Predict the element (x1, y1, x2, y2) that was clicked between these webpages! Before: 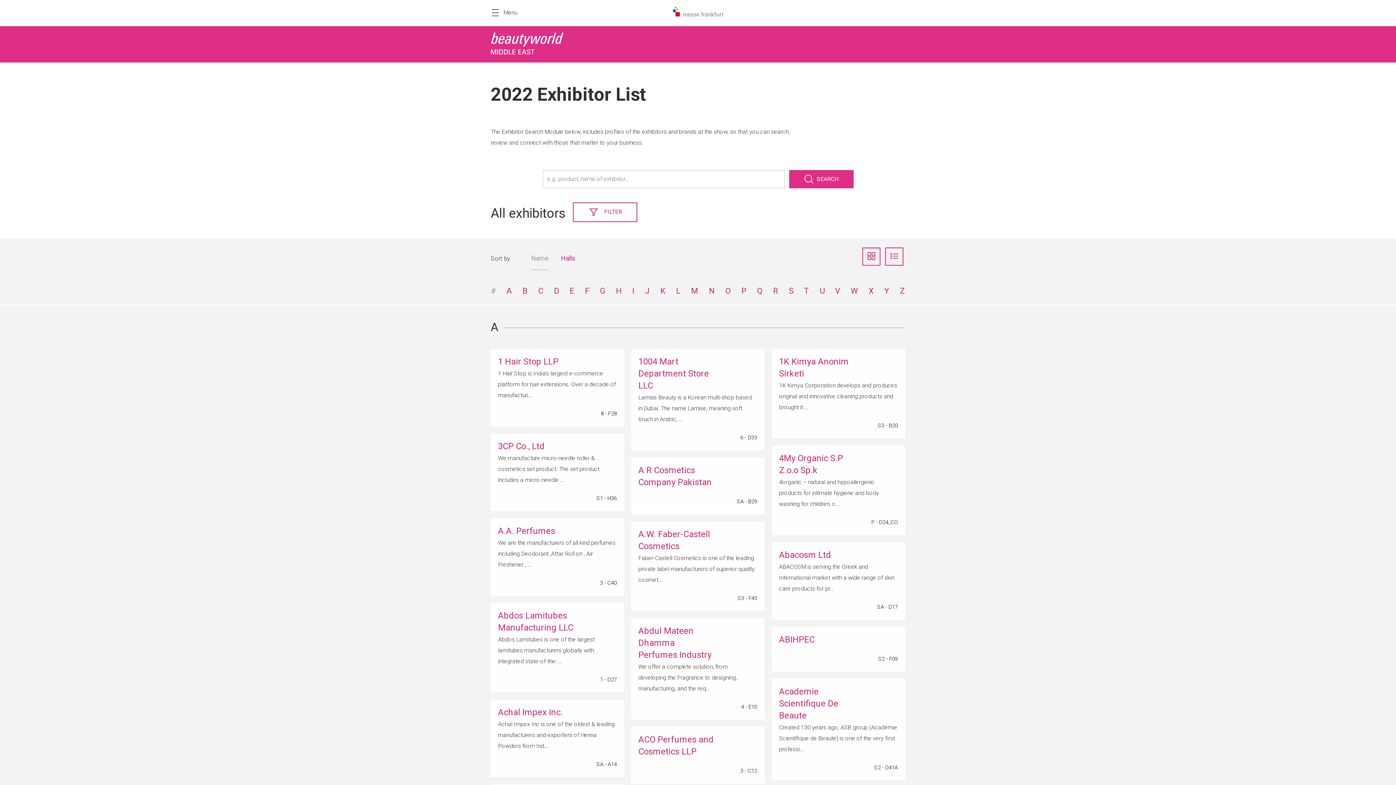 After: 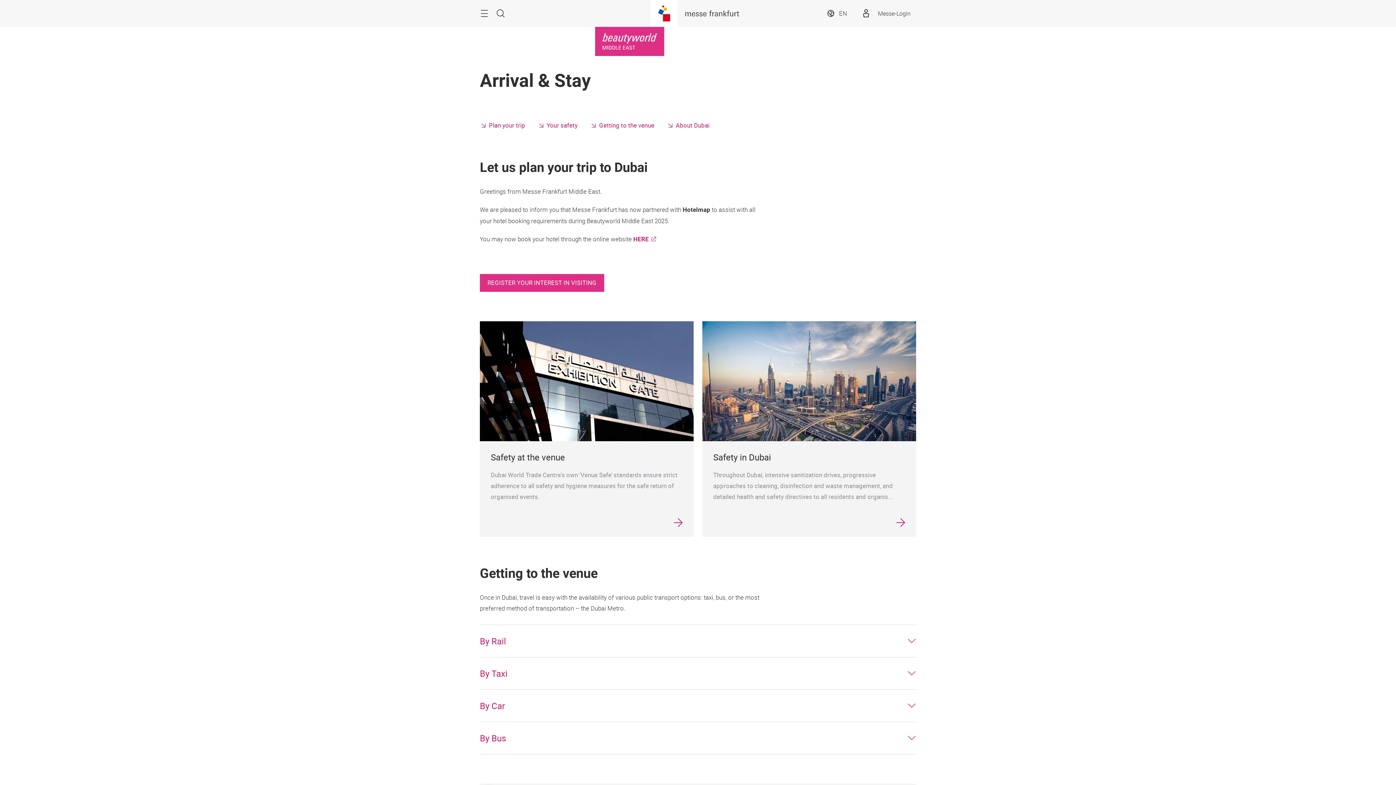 Action: label: PLAN YOUR JOURNEY bbox: (757, 459, 845, 478)